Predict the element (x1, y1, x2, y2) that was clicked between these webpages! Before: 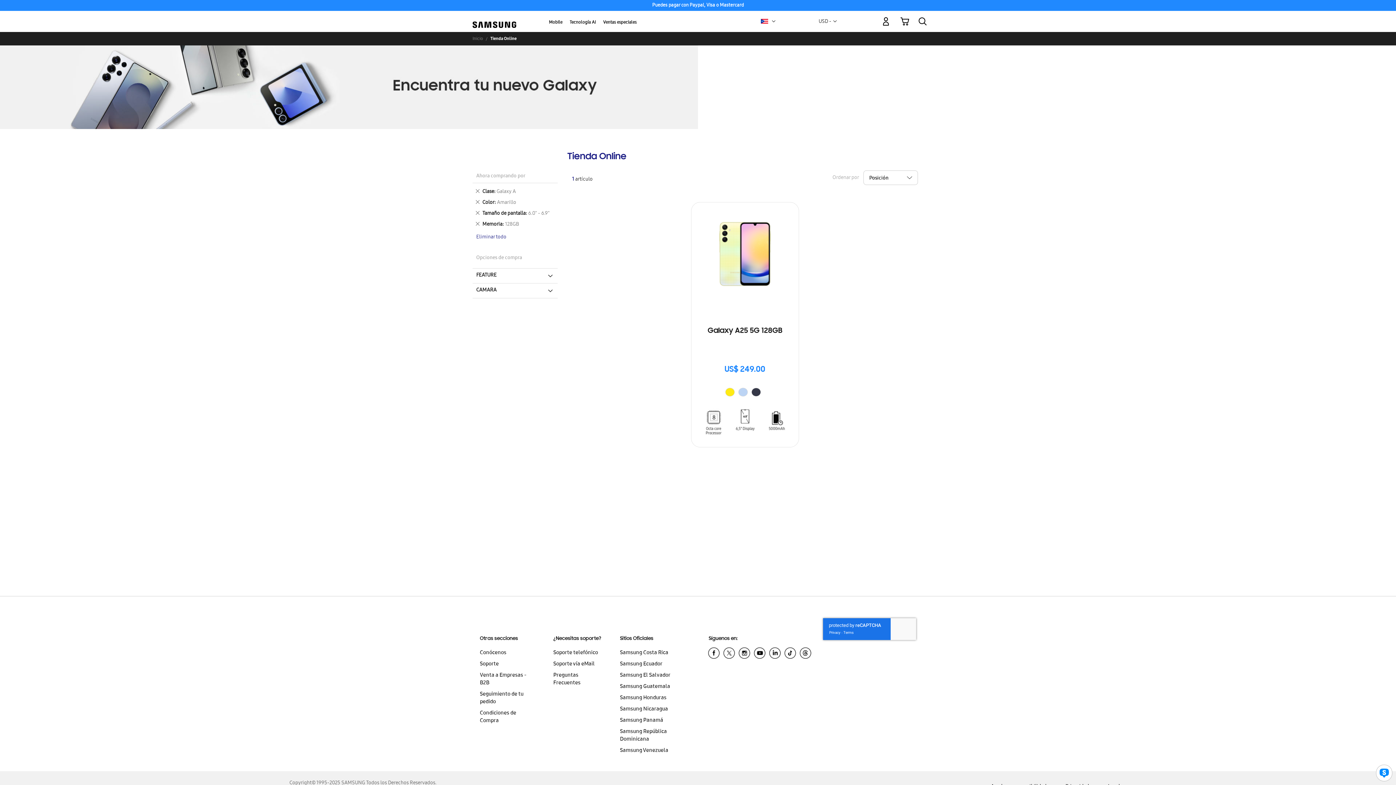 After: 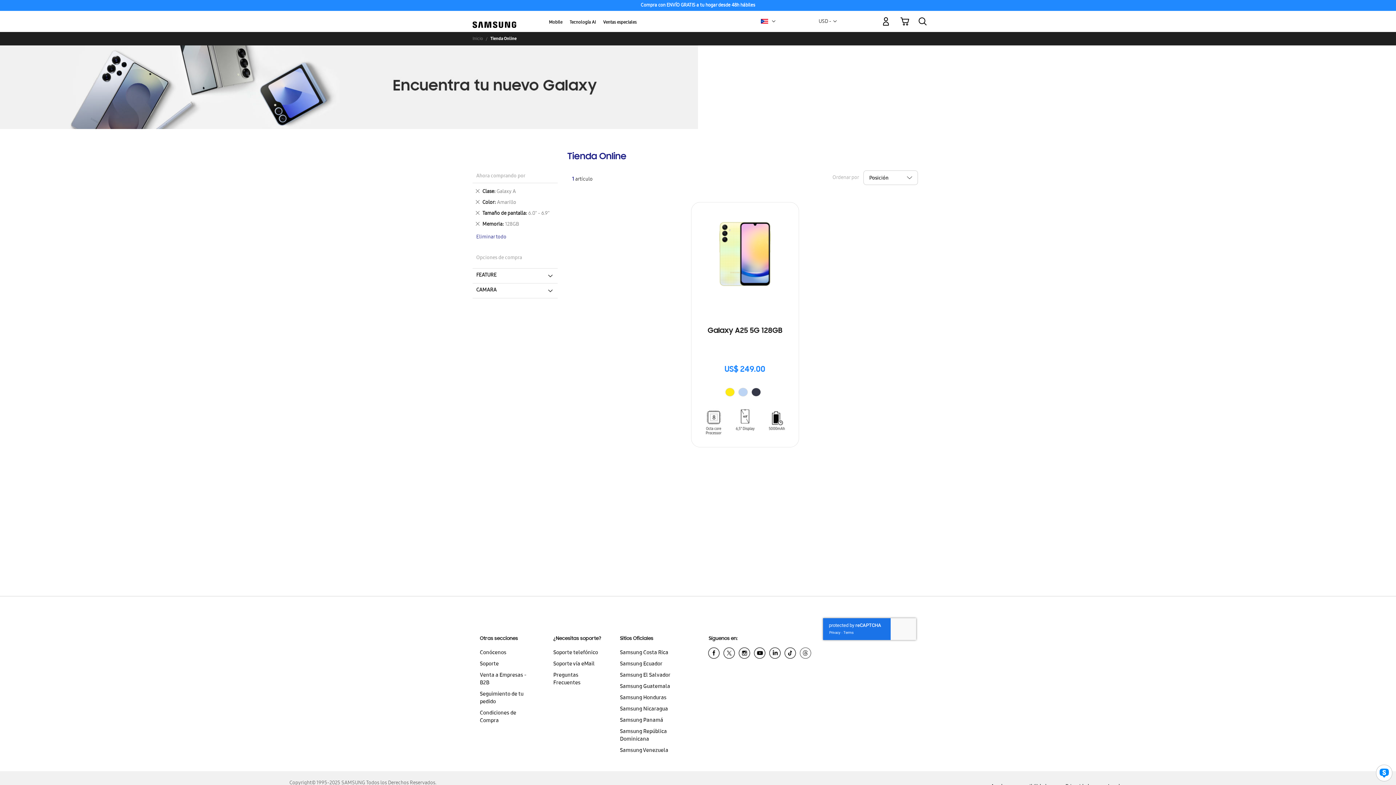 Action: bbox: (798, 646, 813, 663)